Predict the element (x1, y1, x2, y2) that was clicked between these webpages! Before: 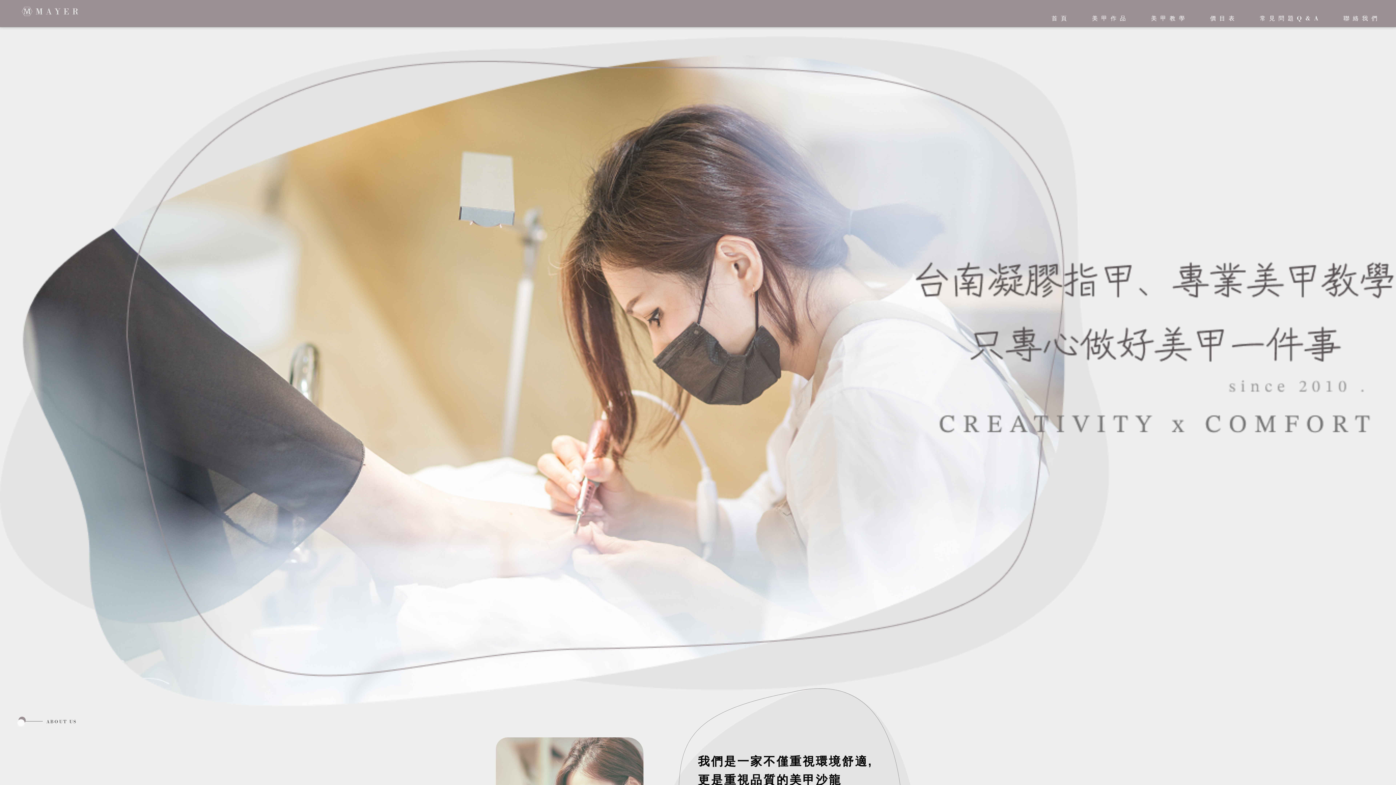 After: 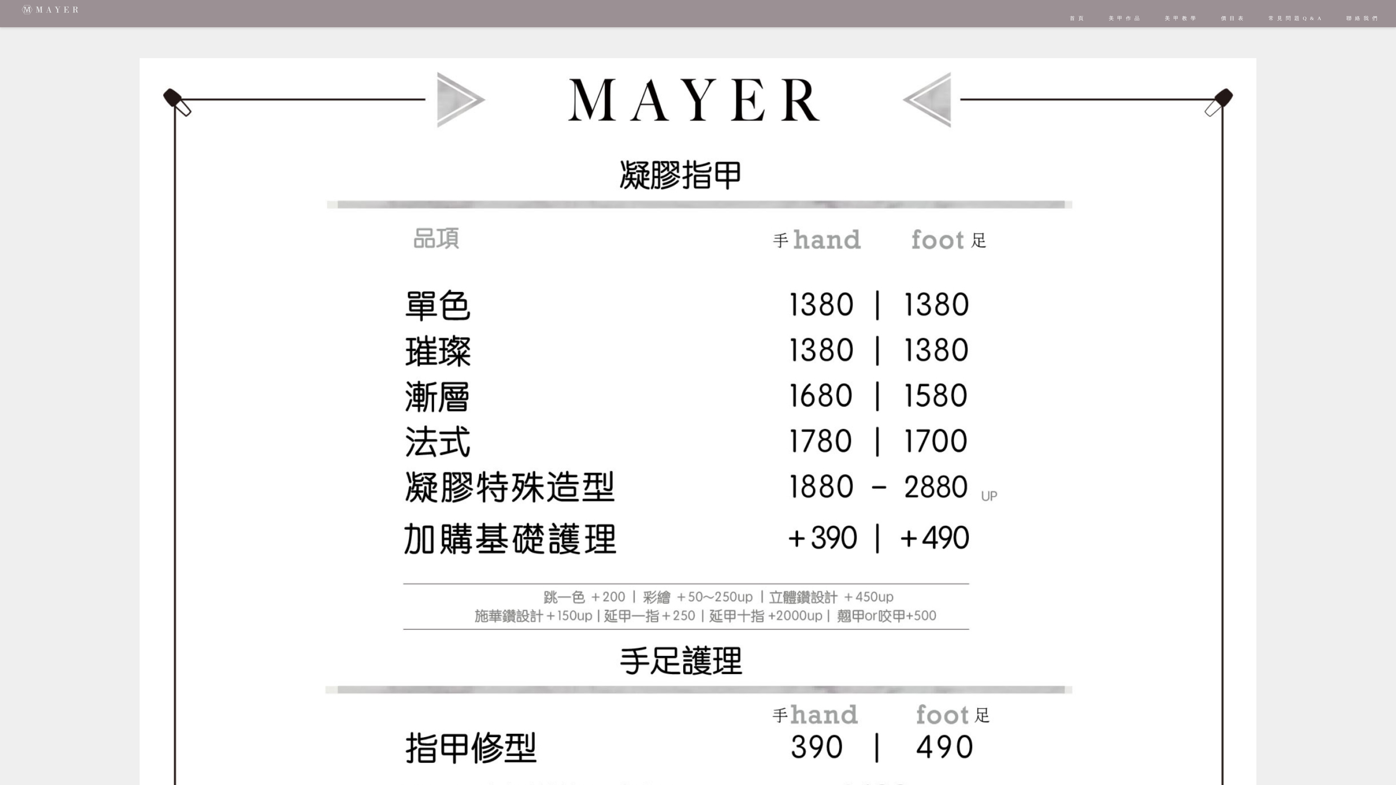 Action: bbox: (1206, 10, 1241, 24) label: 價目表